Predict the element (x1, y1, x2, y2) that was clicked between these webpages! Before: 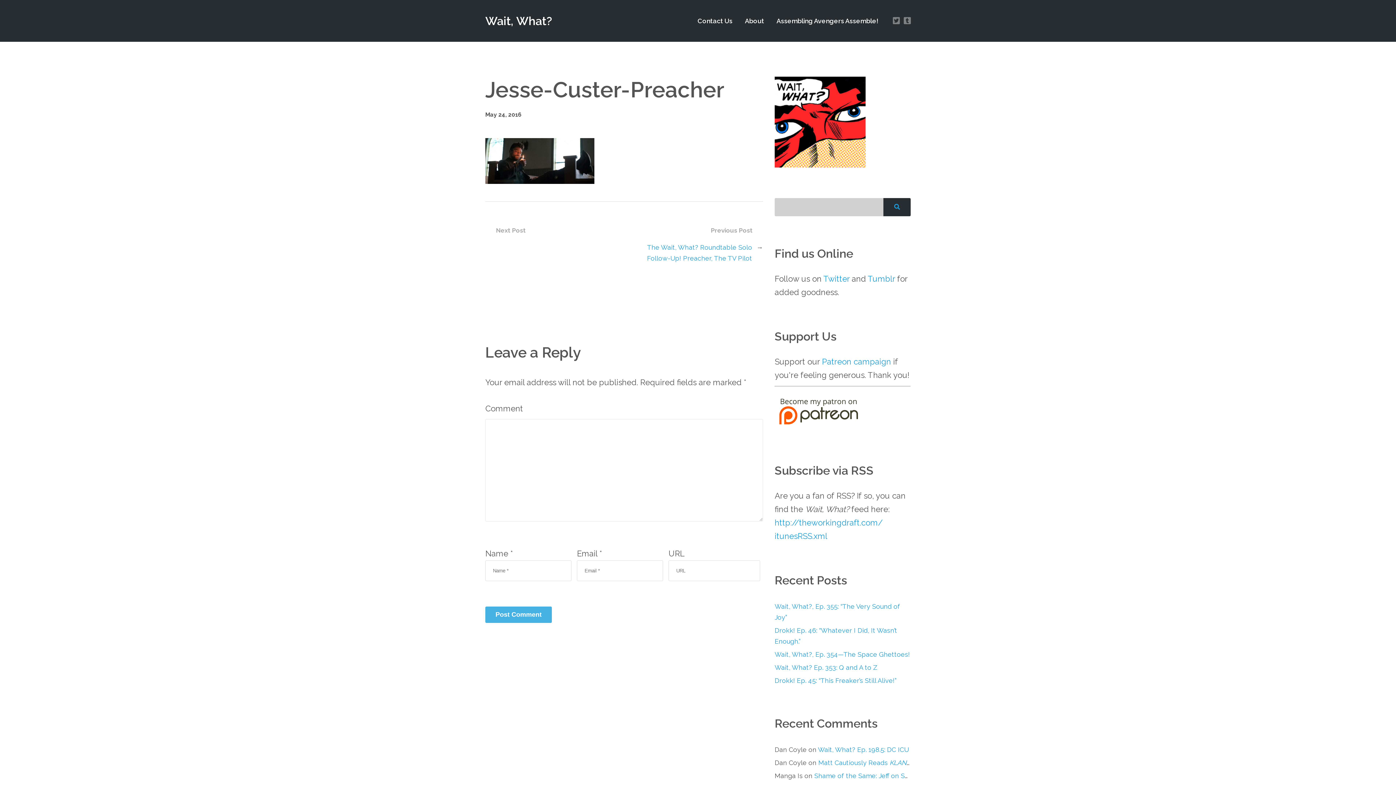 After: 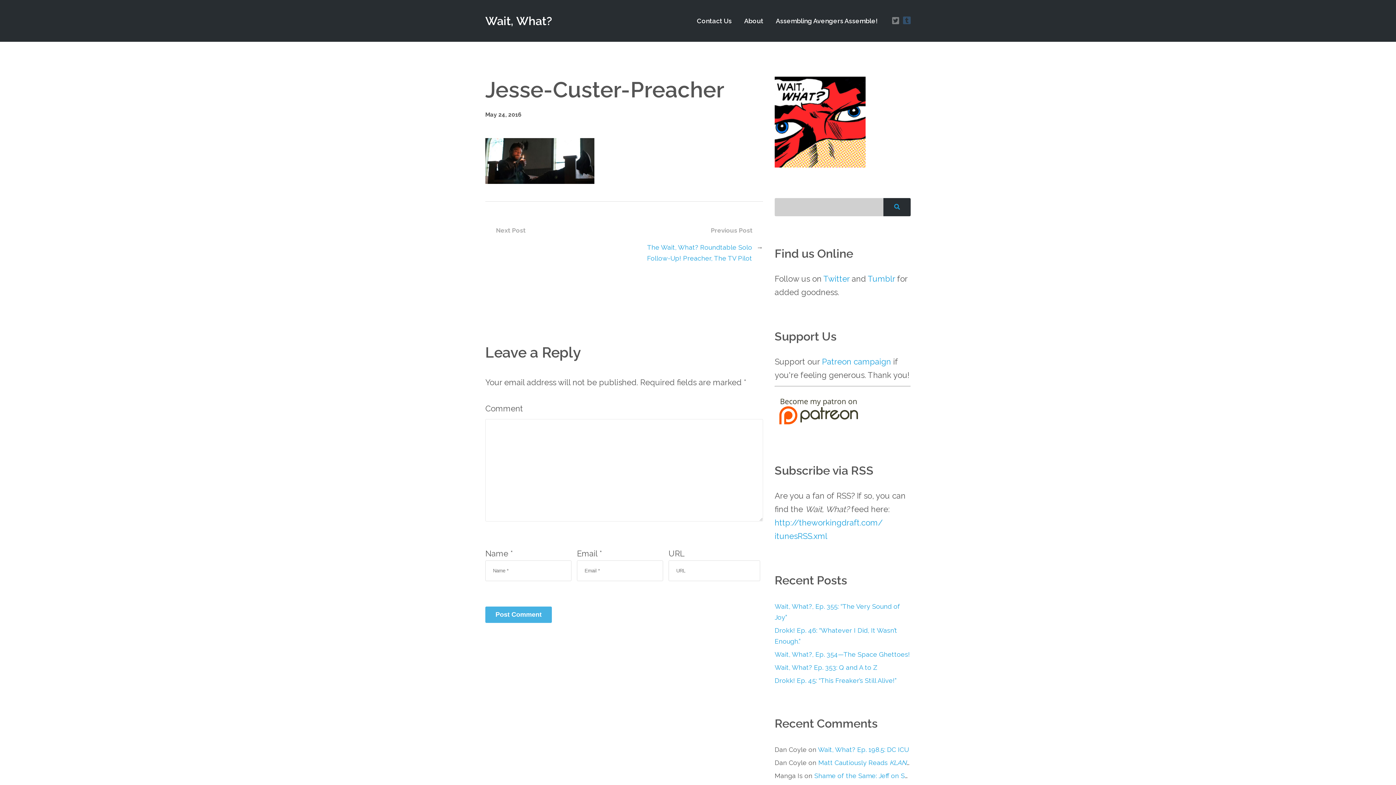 Action: bbox: (904, 16, 910, 24)